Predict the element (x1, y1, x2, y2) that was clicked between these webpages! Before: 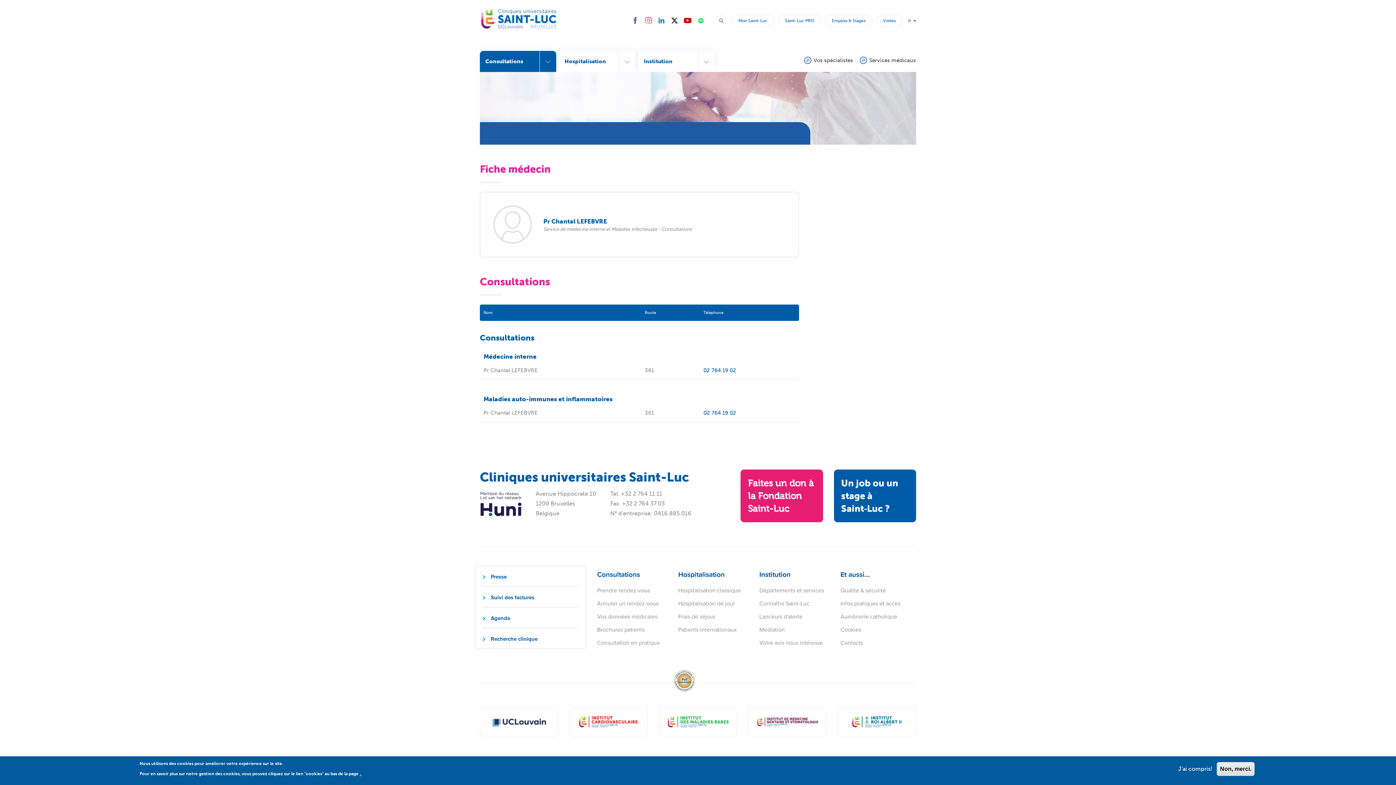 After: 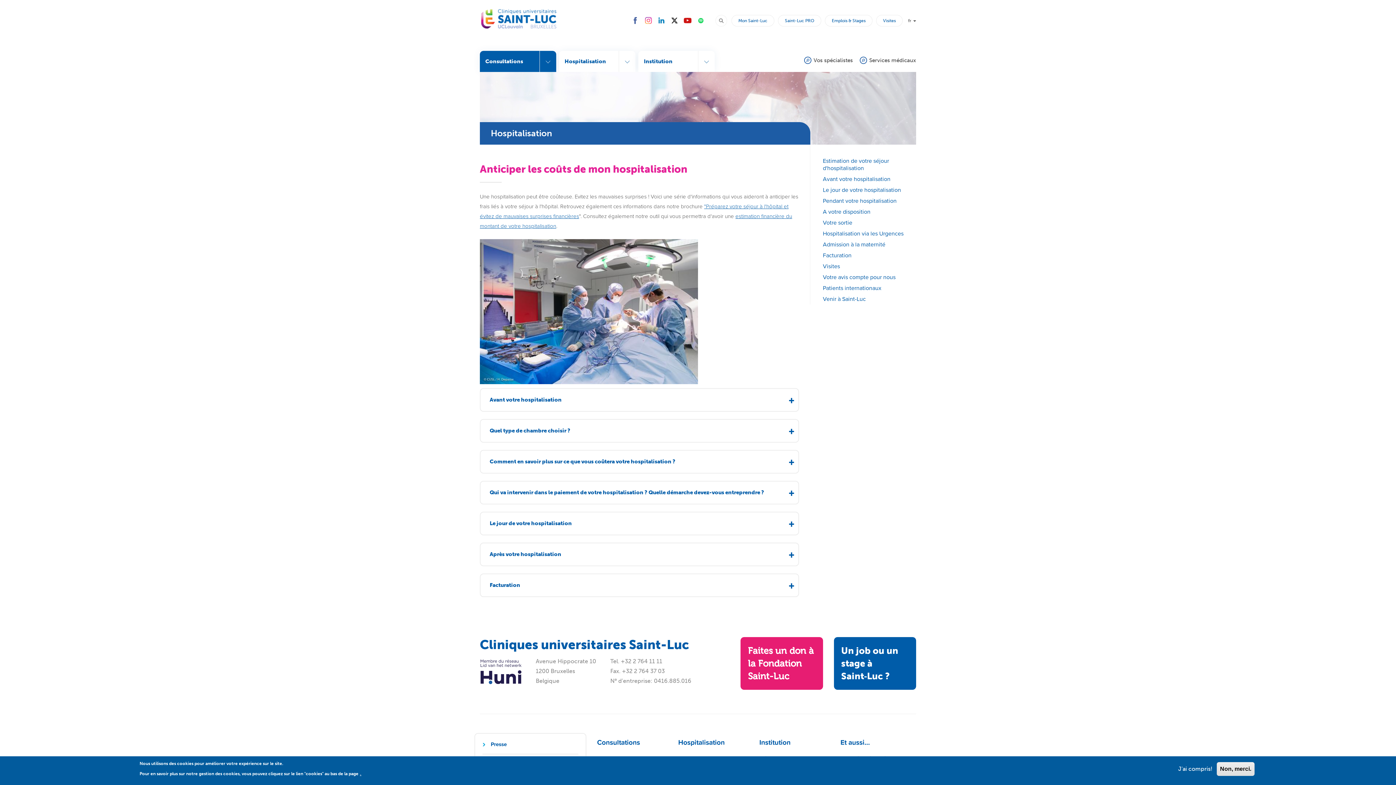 Action: bbox: (678, 610, 748, 623) label: Frais de séjour